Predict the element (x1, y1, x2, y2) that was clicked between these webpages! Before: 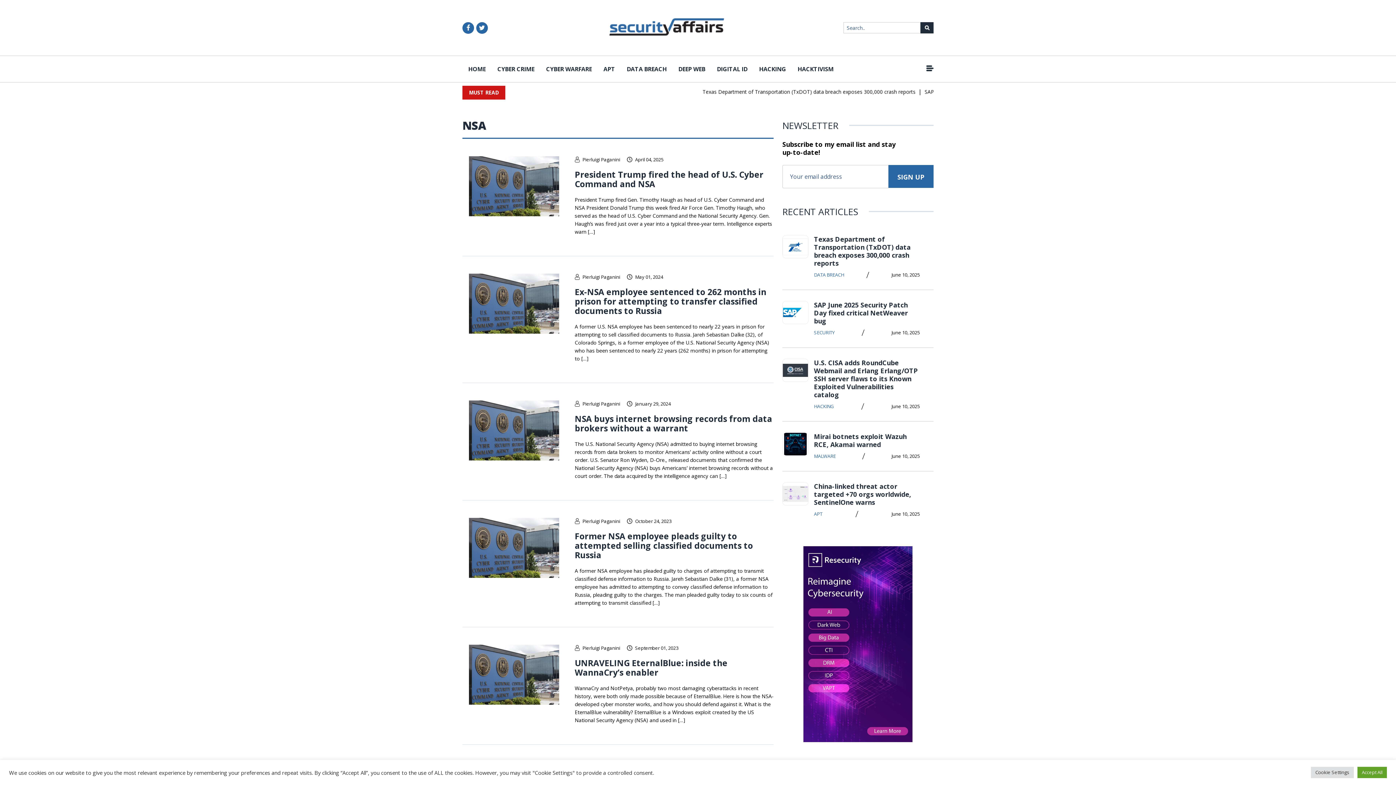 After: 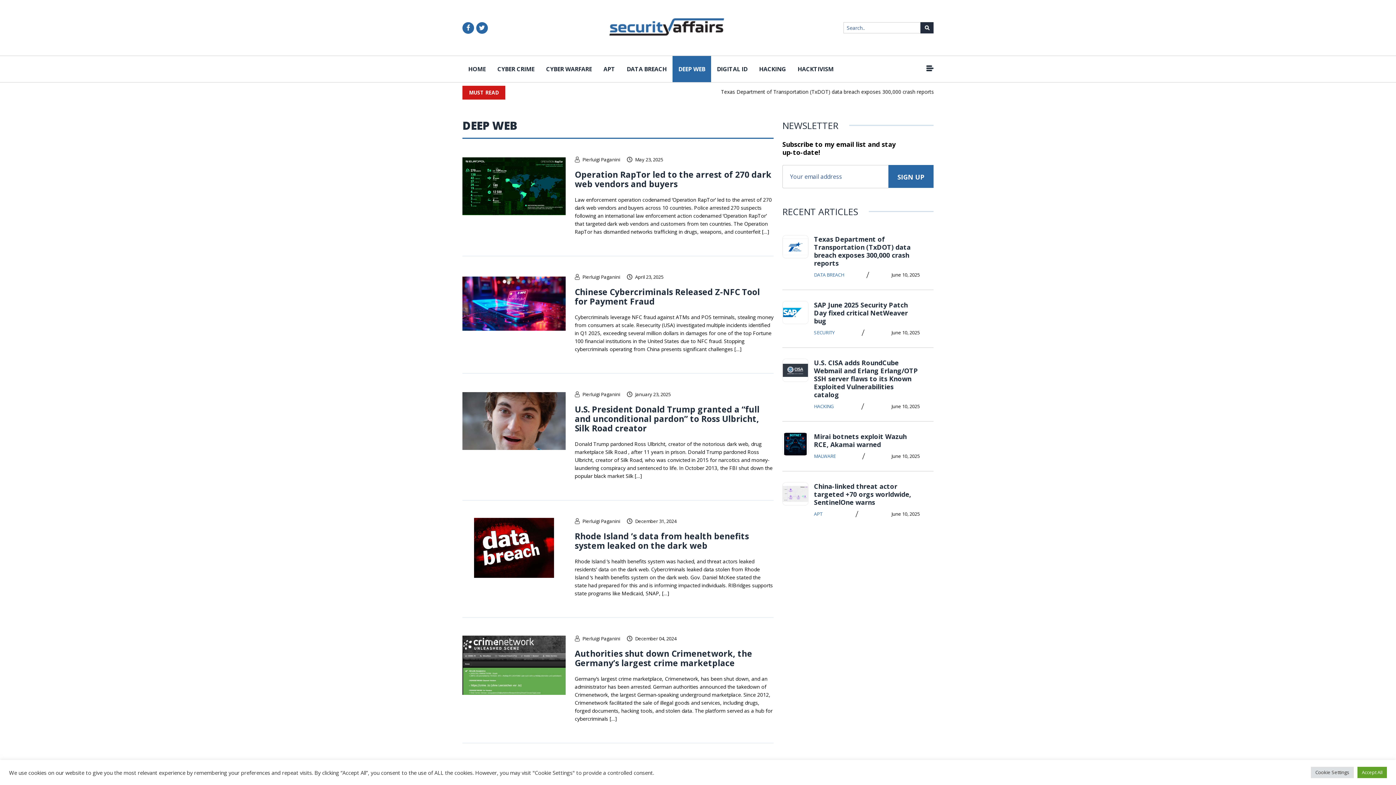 Action: bbox: (672, 56, 711, 82) label: DEEP WEB